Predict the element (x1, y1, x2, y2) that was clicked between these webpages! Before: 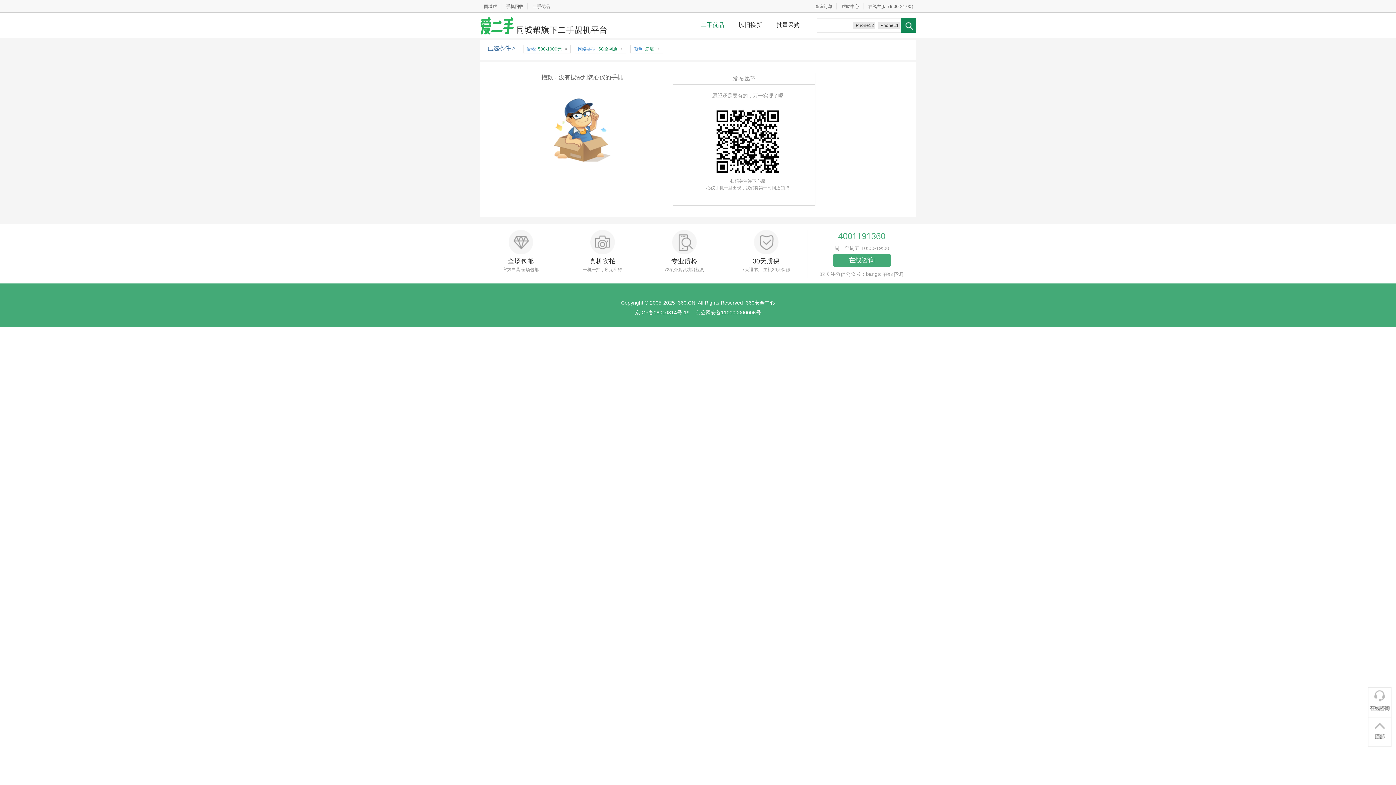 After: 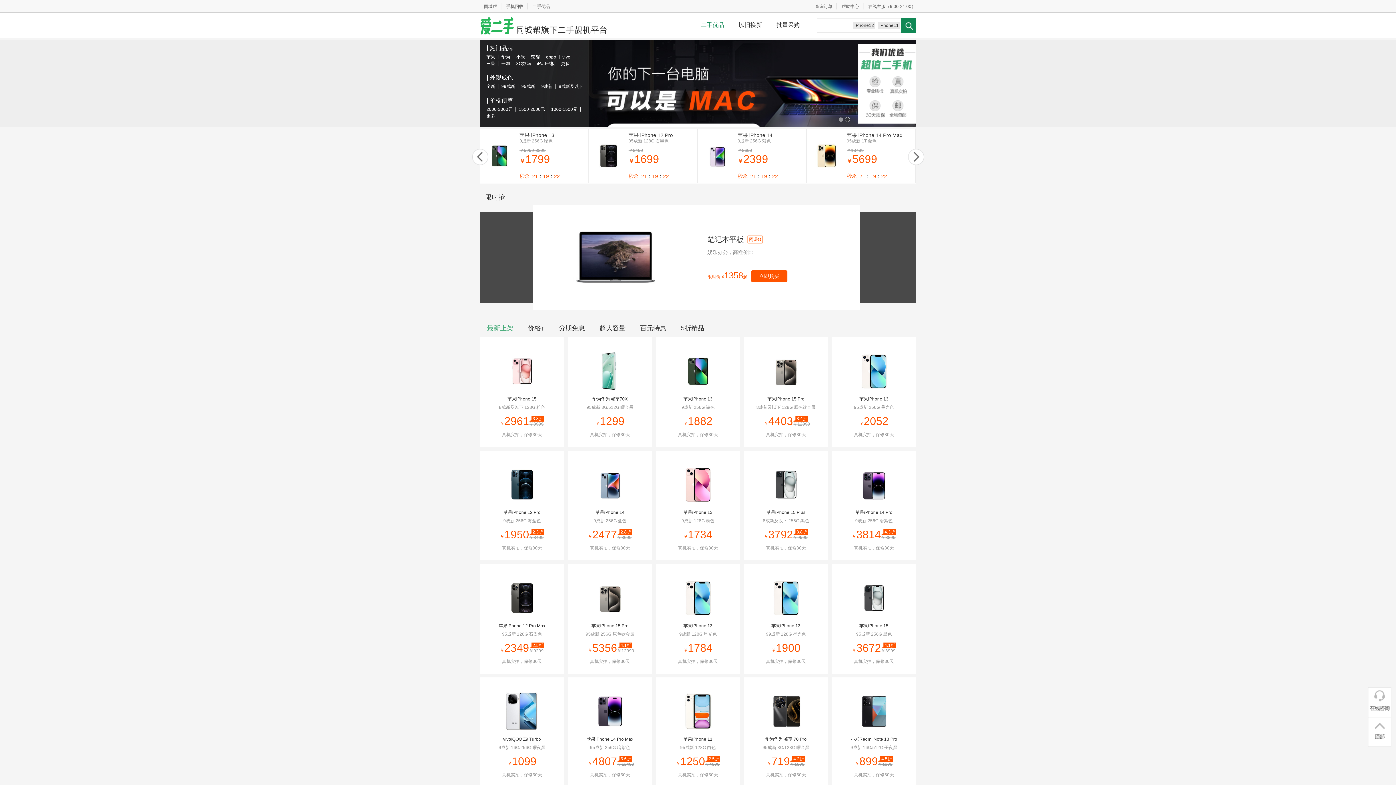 Action: bbox: (528, 4, 550, 9) label: 二手优品